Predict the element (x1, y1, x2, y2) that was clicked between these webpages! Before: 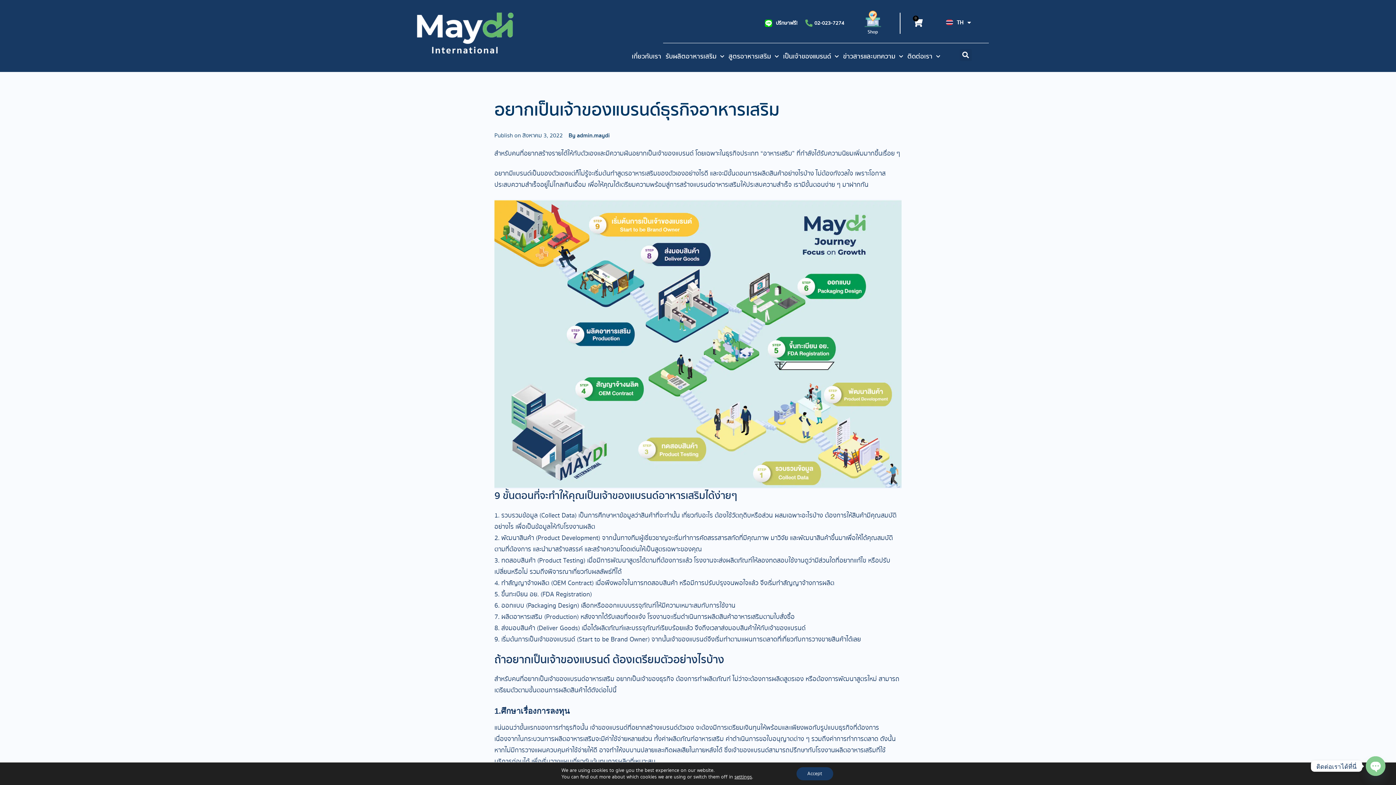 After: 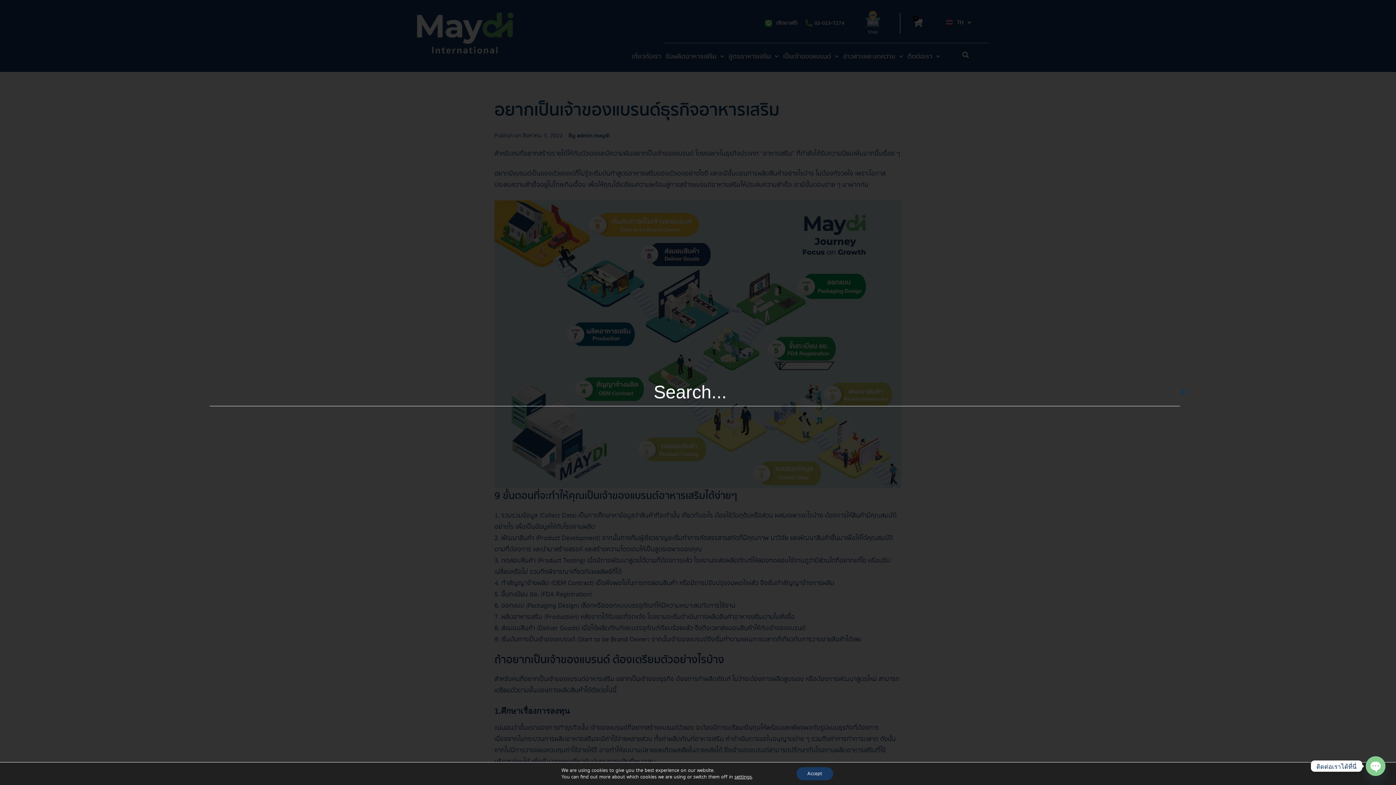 Action: bbox: (959, 48, 971, 60) label: Search